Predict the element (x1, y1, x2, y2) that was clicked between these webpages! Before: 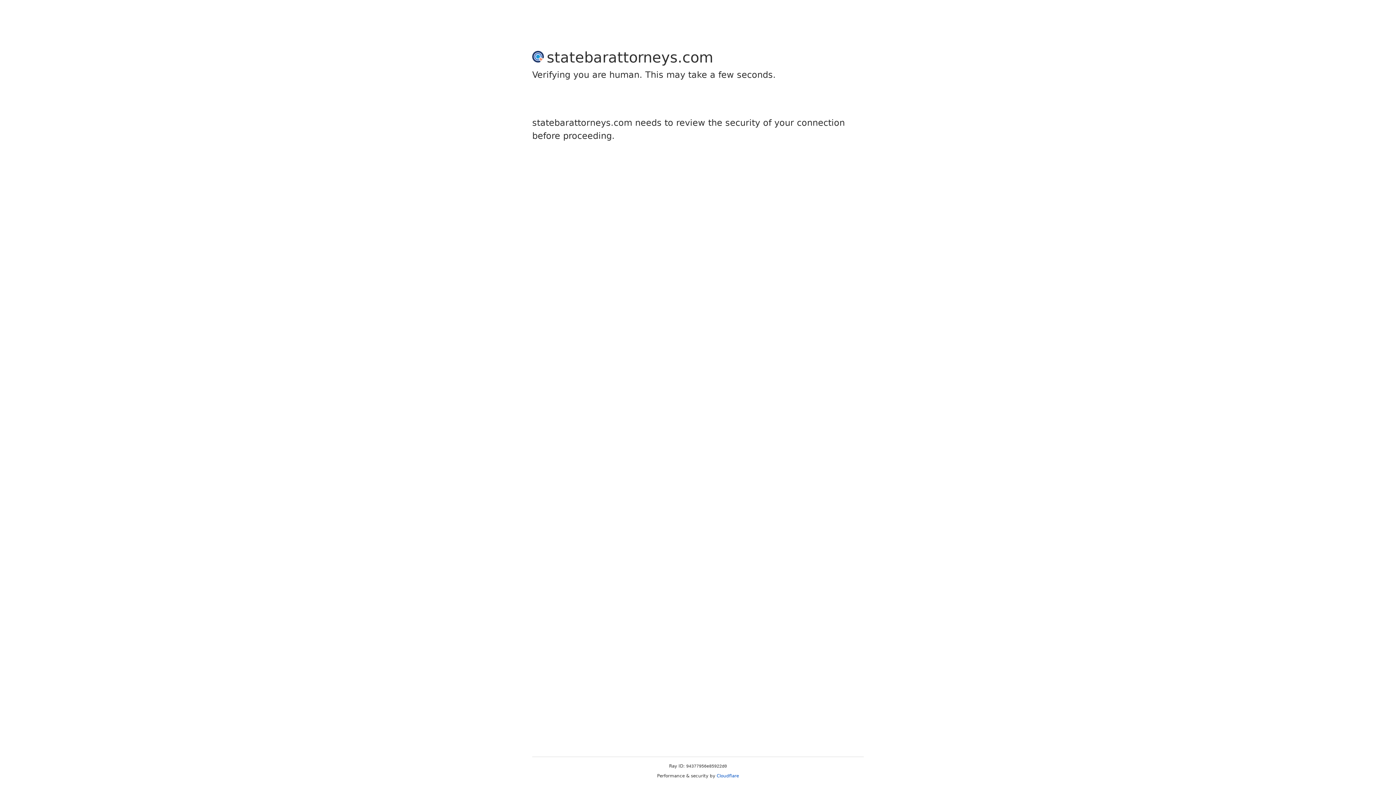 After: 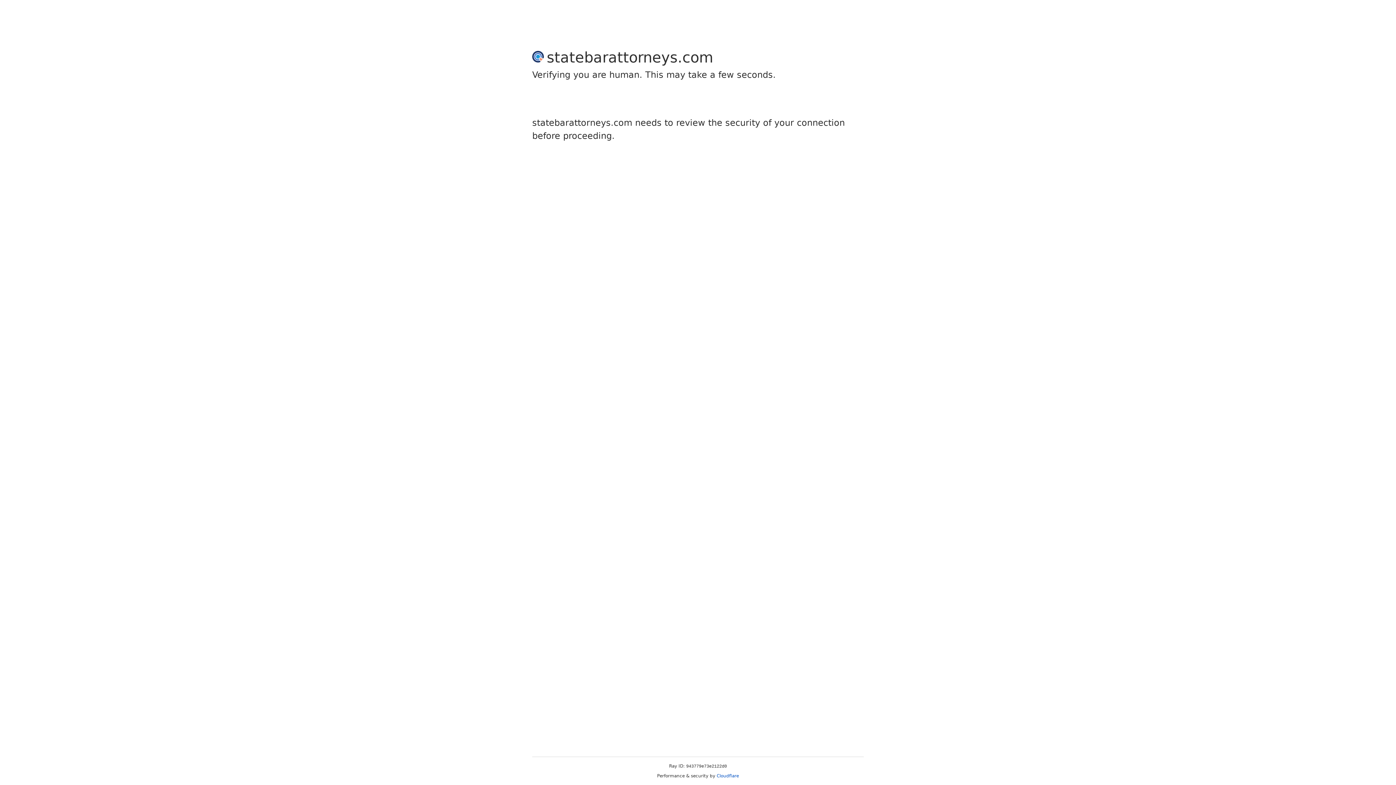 Action: label: Cloudflare bbox: (716, 773, 739, 778)